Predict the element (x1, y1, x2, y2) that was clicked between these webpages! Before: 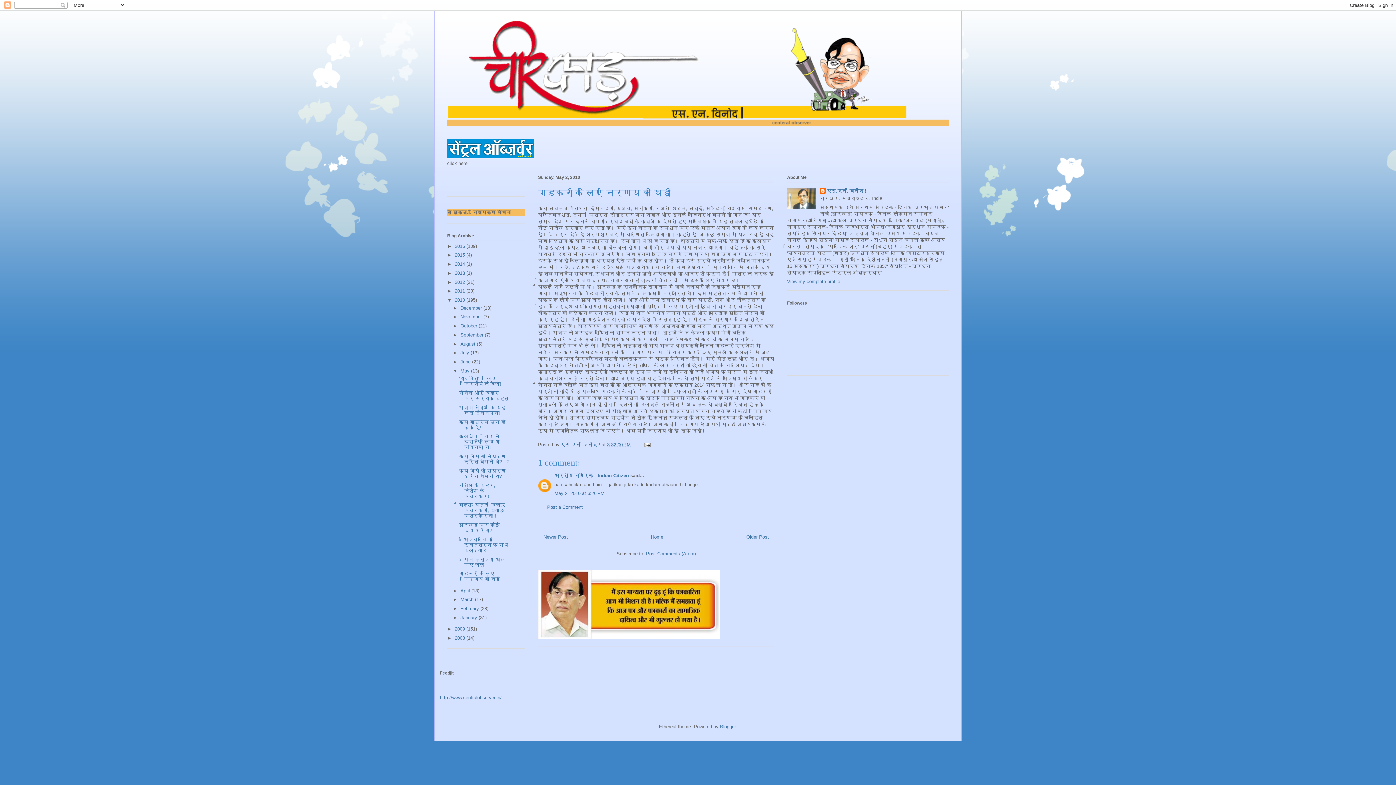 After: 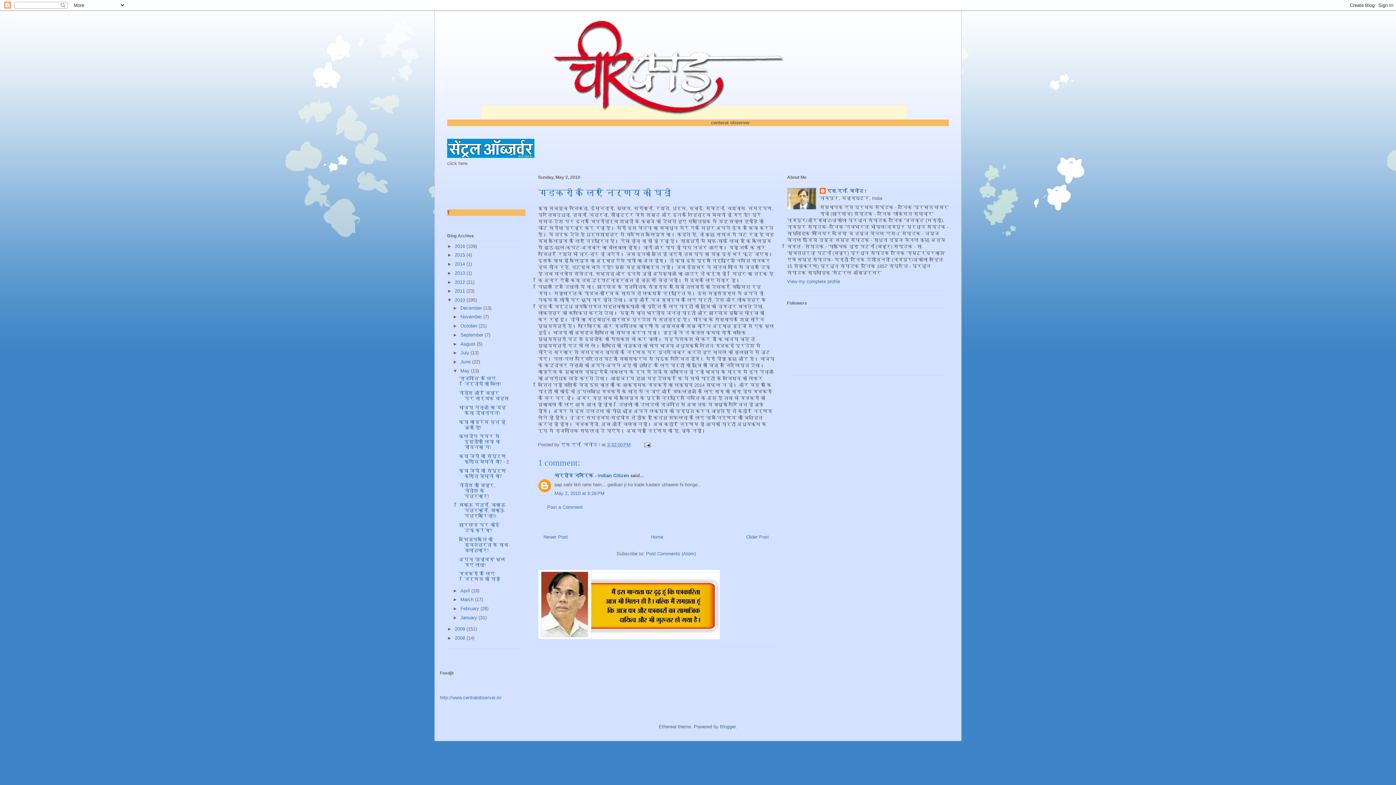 Action: label: 3:32:00 PM bbox: (607, 442, 630, 447)